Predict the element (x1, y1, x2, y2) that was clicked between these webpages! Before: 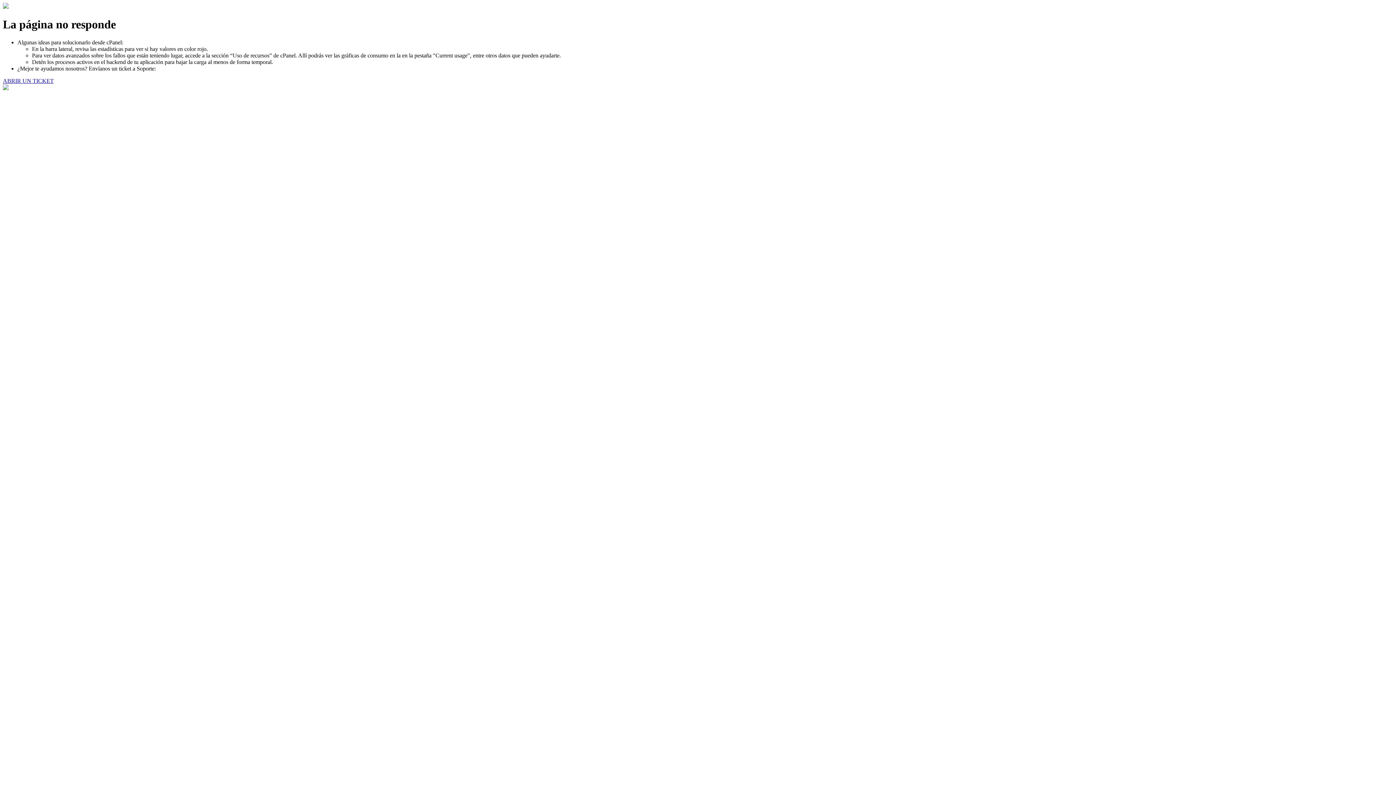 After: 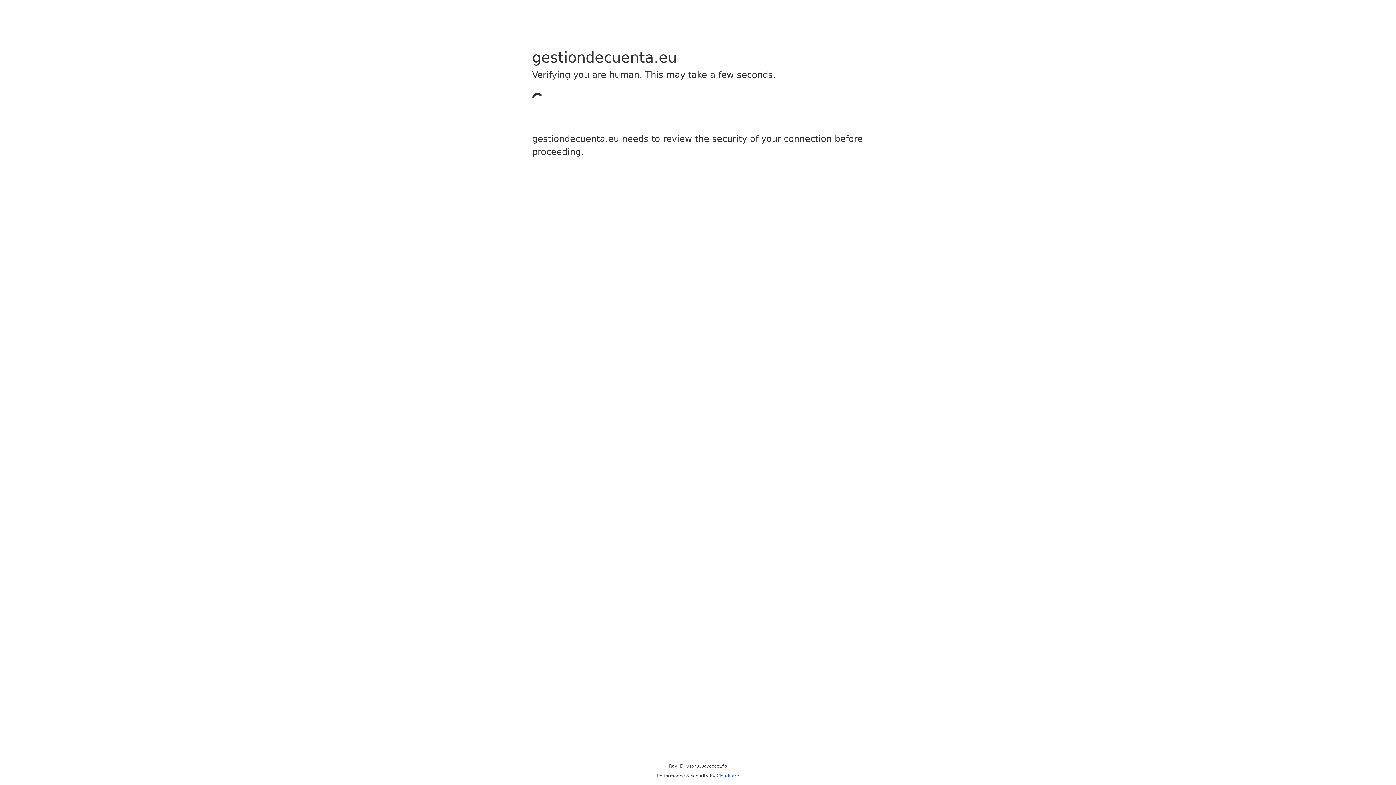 Action: bbox: (2, 77, 53, 83) label: ABRIR UN TICKET